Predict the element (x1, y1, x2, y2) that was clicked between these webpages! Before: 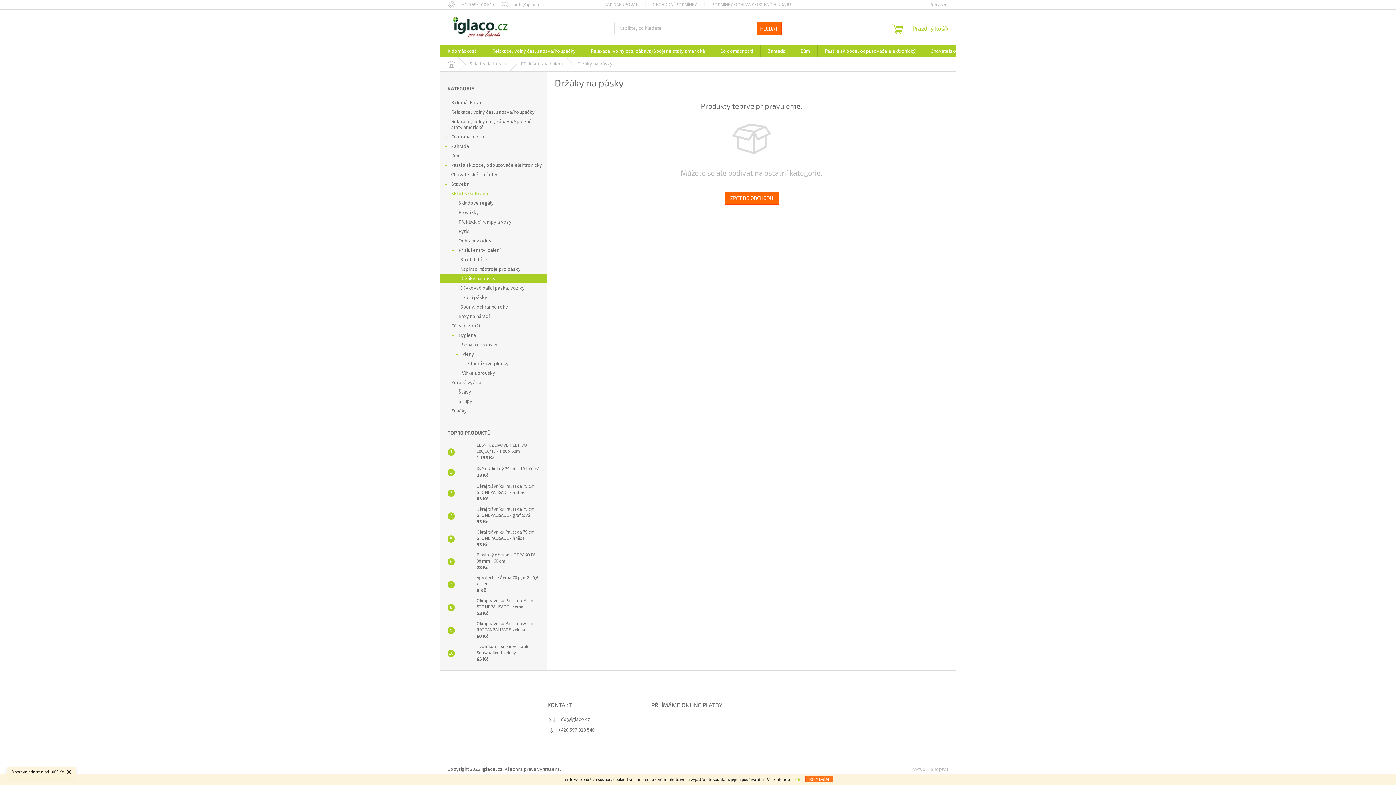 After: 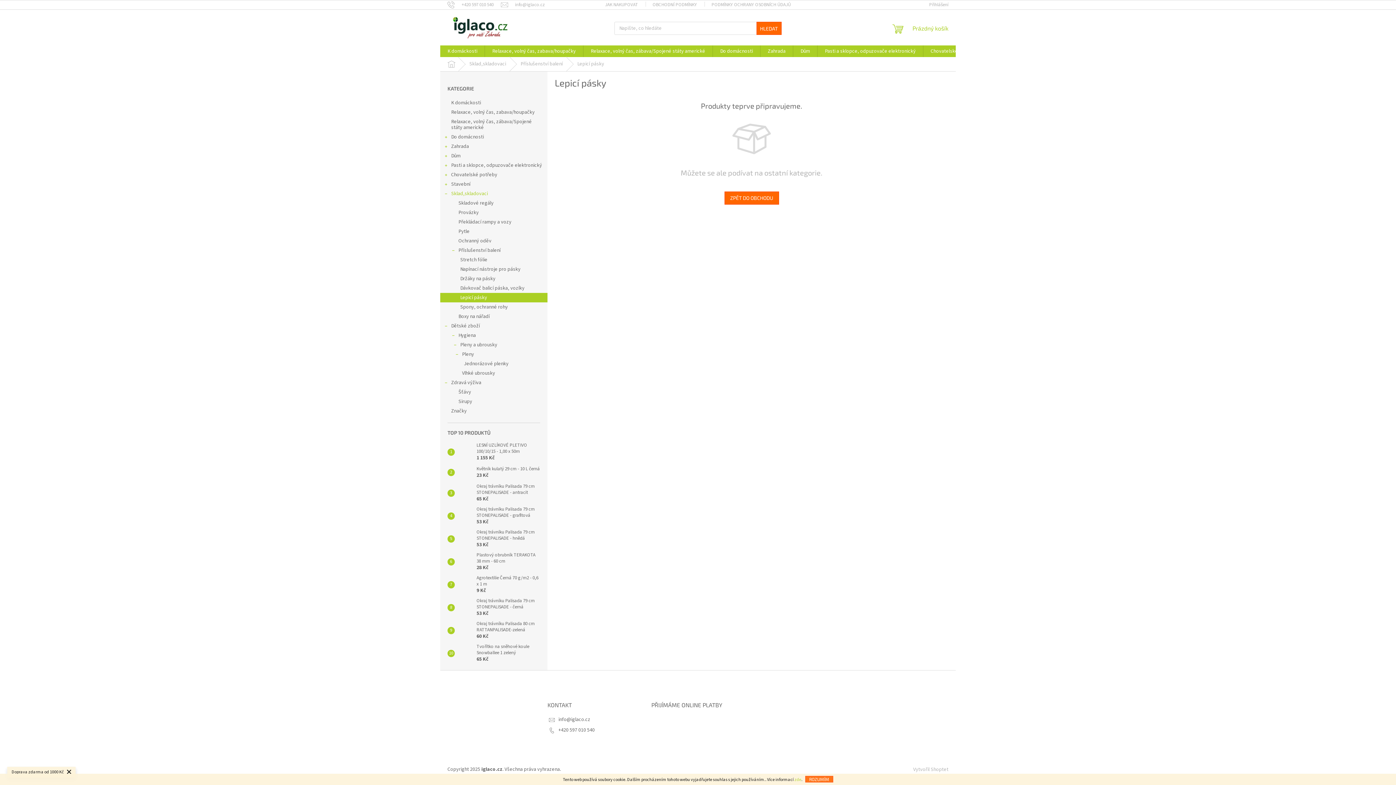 Action: bbox: (440, 293, 547, 302) label: Lepicí pásky